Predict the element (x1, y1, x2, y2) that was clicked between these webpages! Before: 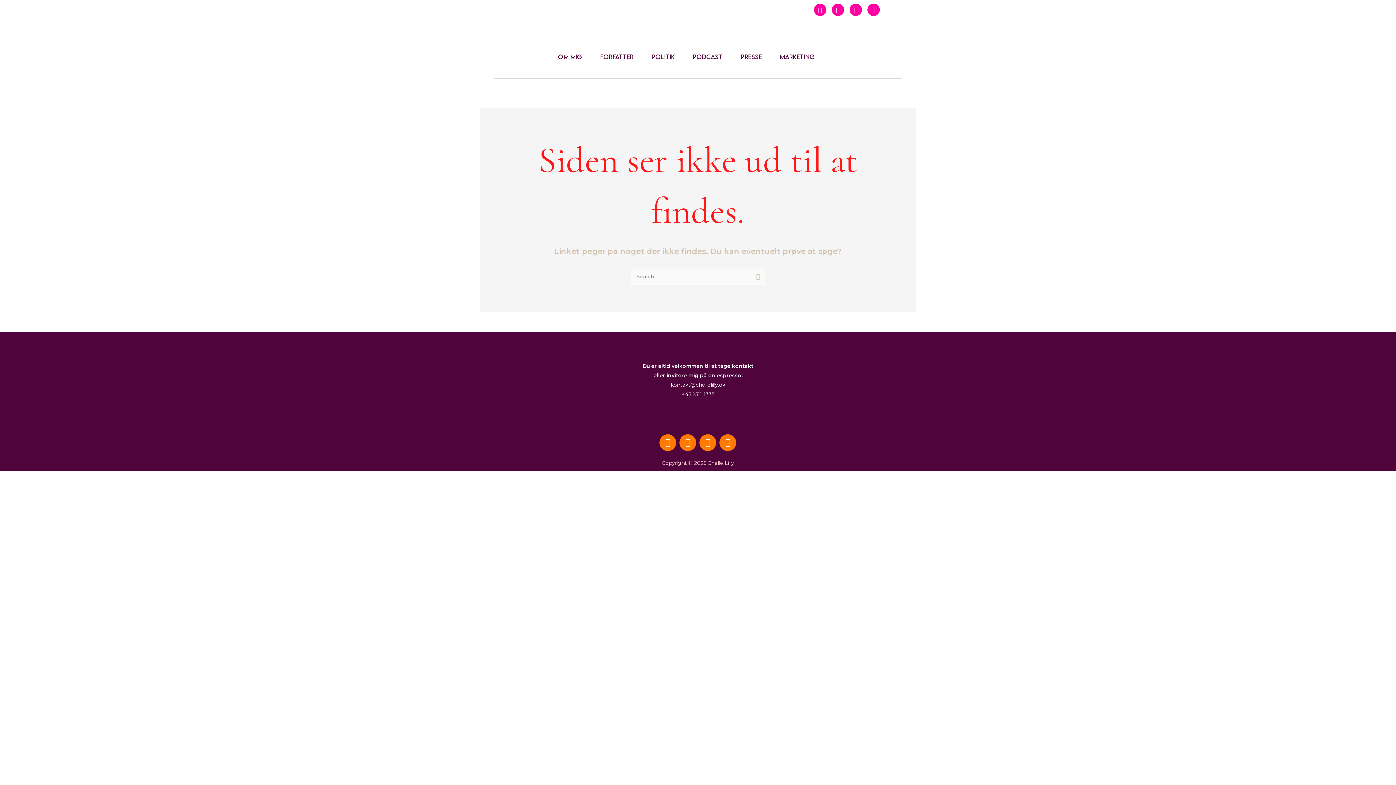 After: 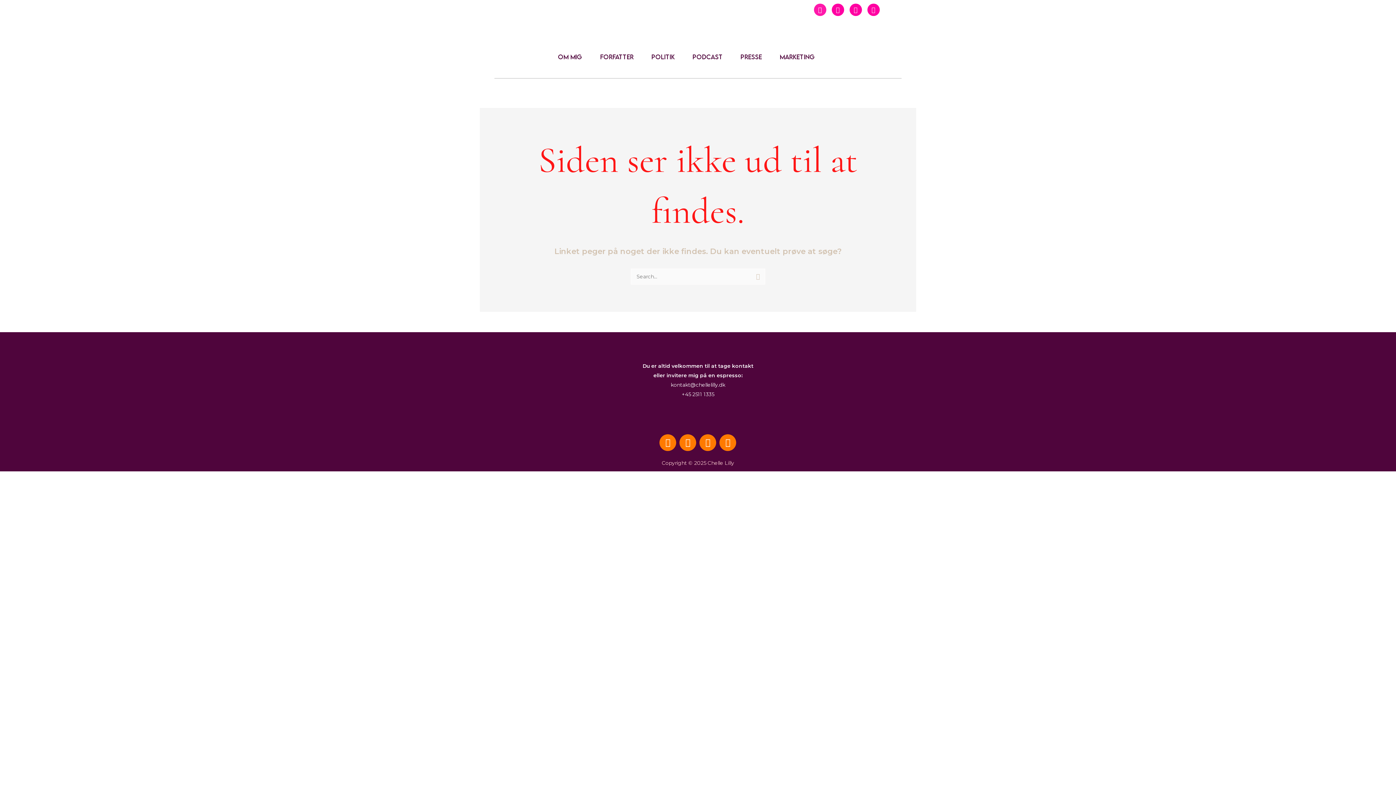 Action: label: Facebook bbox: (814, 3, 826, 16)